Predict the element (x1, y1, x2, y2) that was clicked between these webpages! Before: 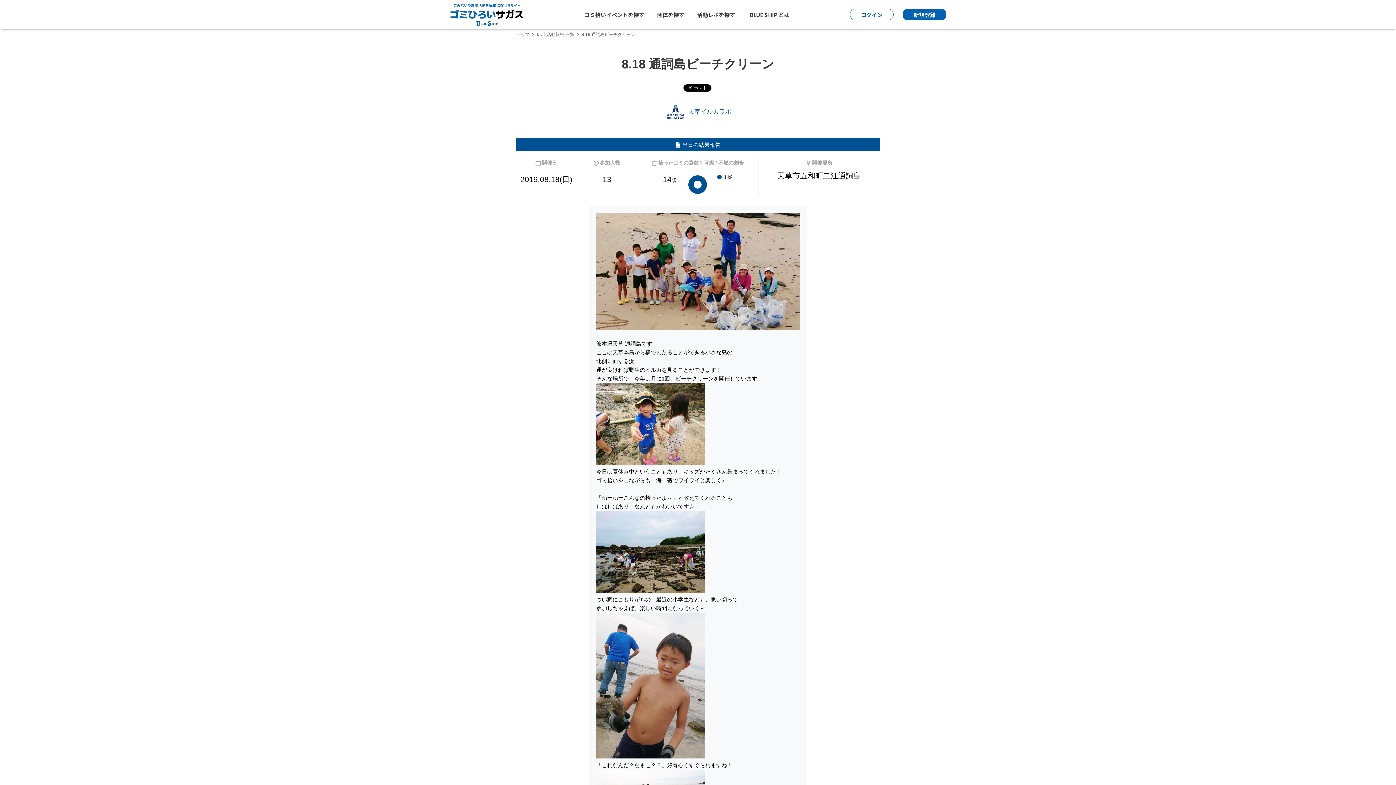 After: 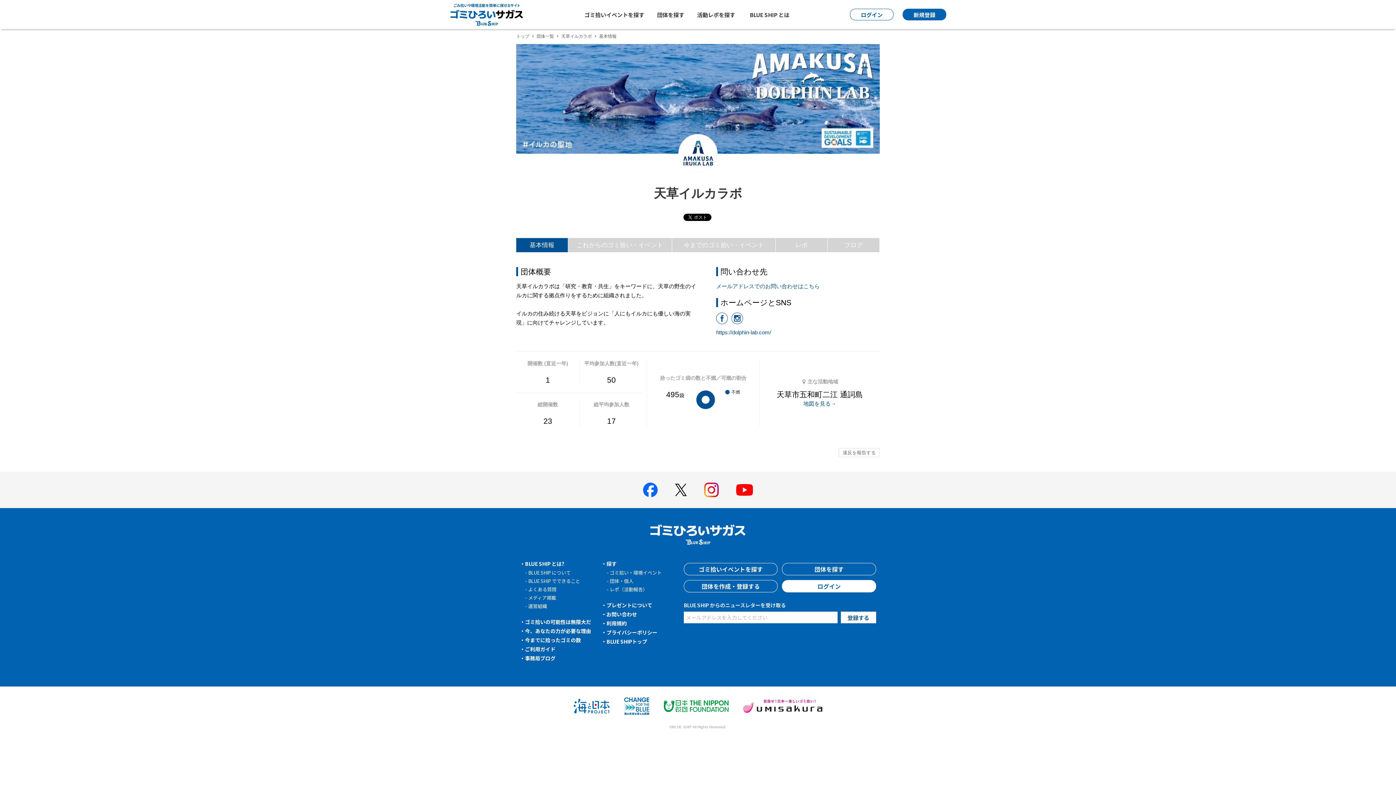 Action: bbox: (664, 108, 731, 115) label:  天草イルカラボ